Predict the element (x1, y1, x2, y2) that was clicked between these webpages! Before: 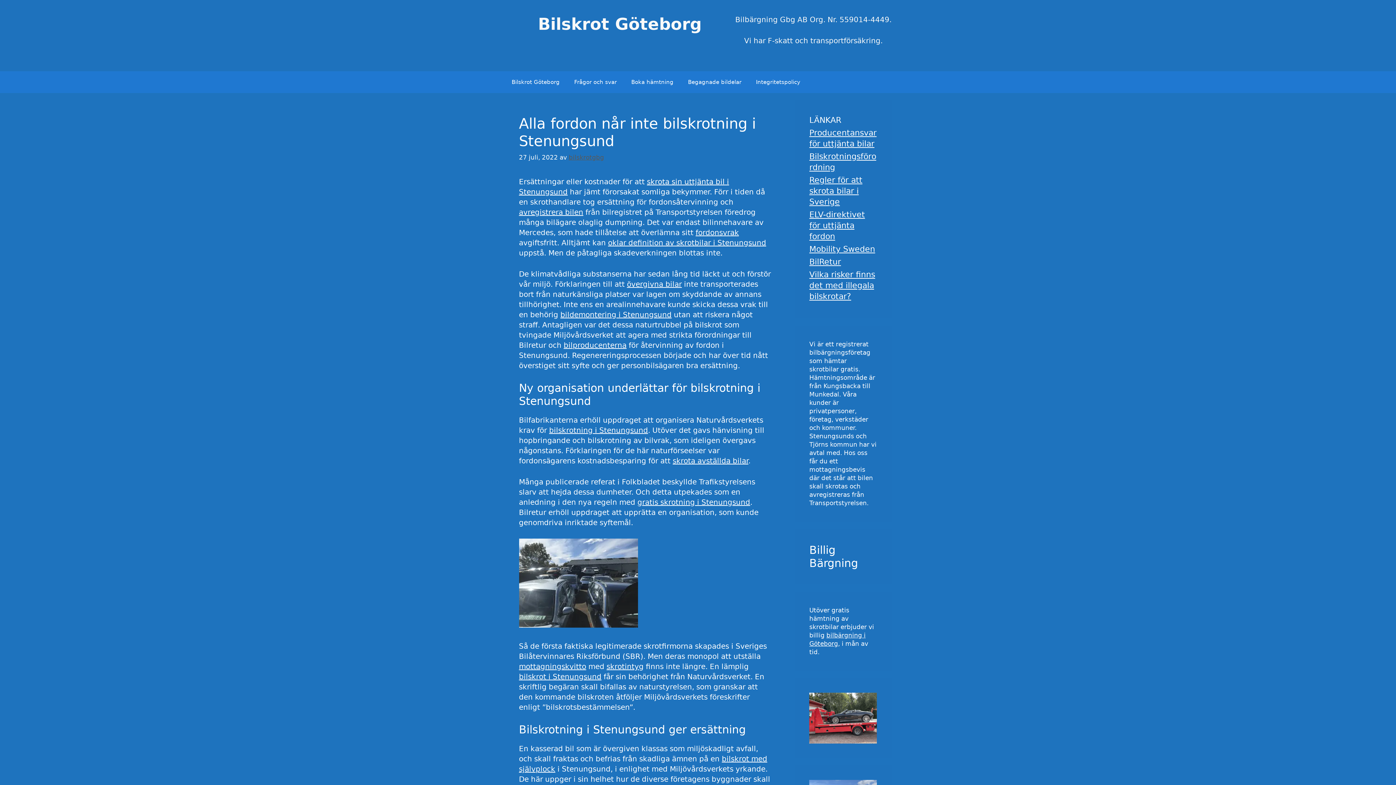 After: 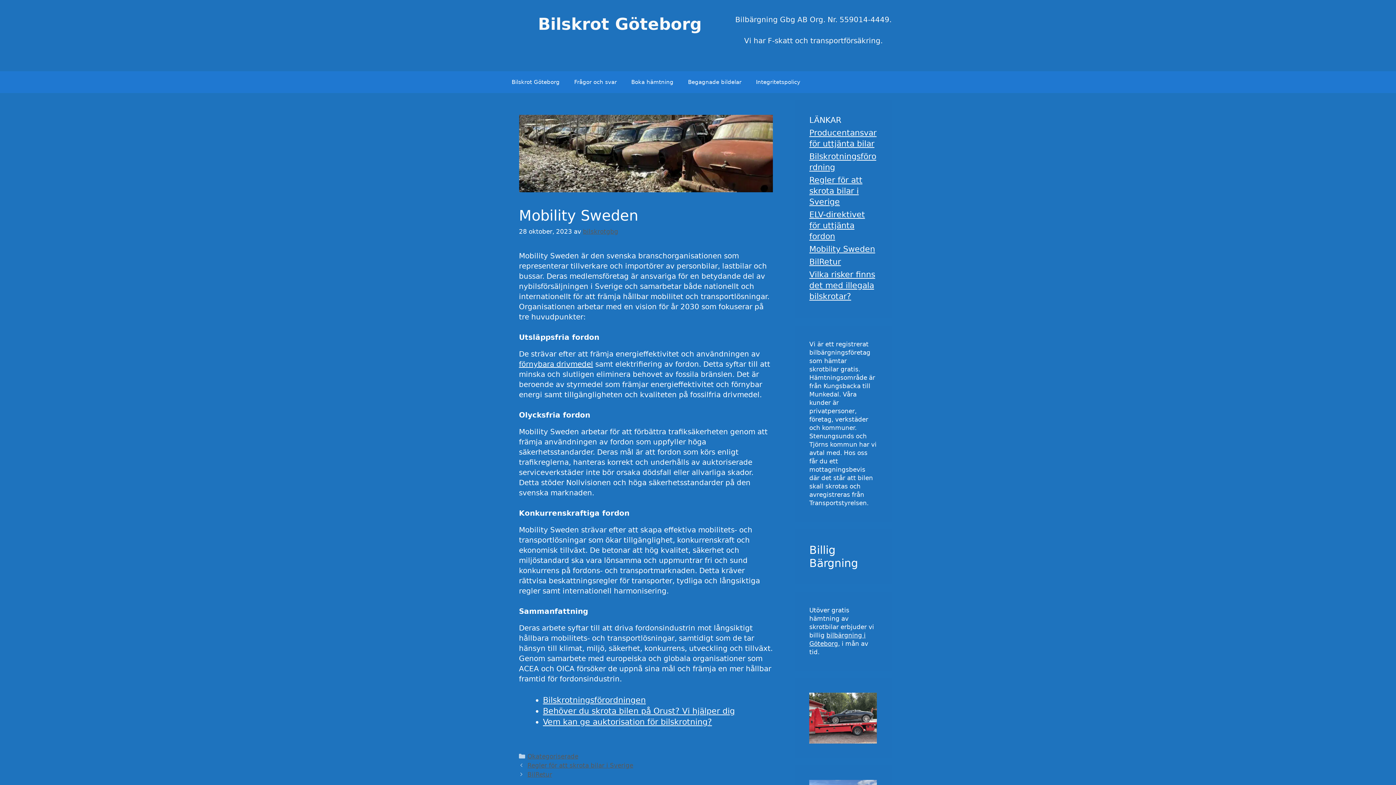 Action: bbox: (809, 244, 875, 253) label: Mobility Sweden